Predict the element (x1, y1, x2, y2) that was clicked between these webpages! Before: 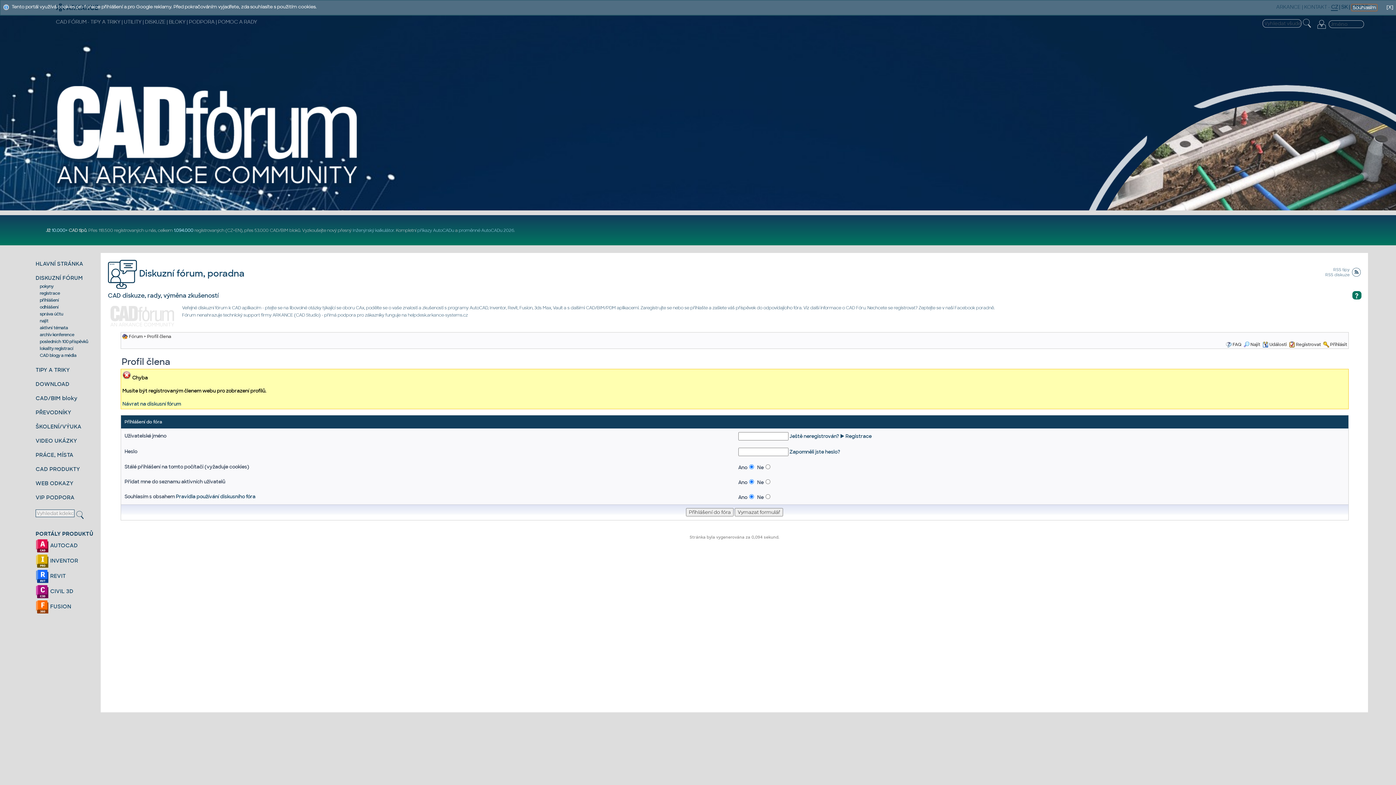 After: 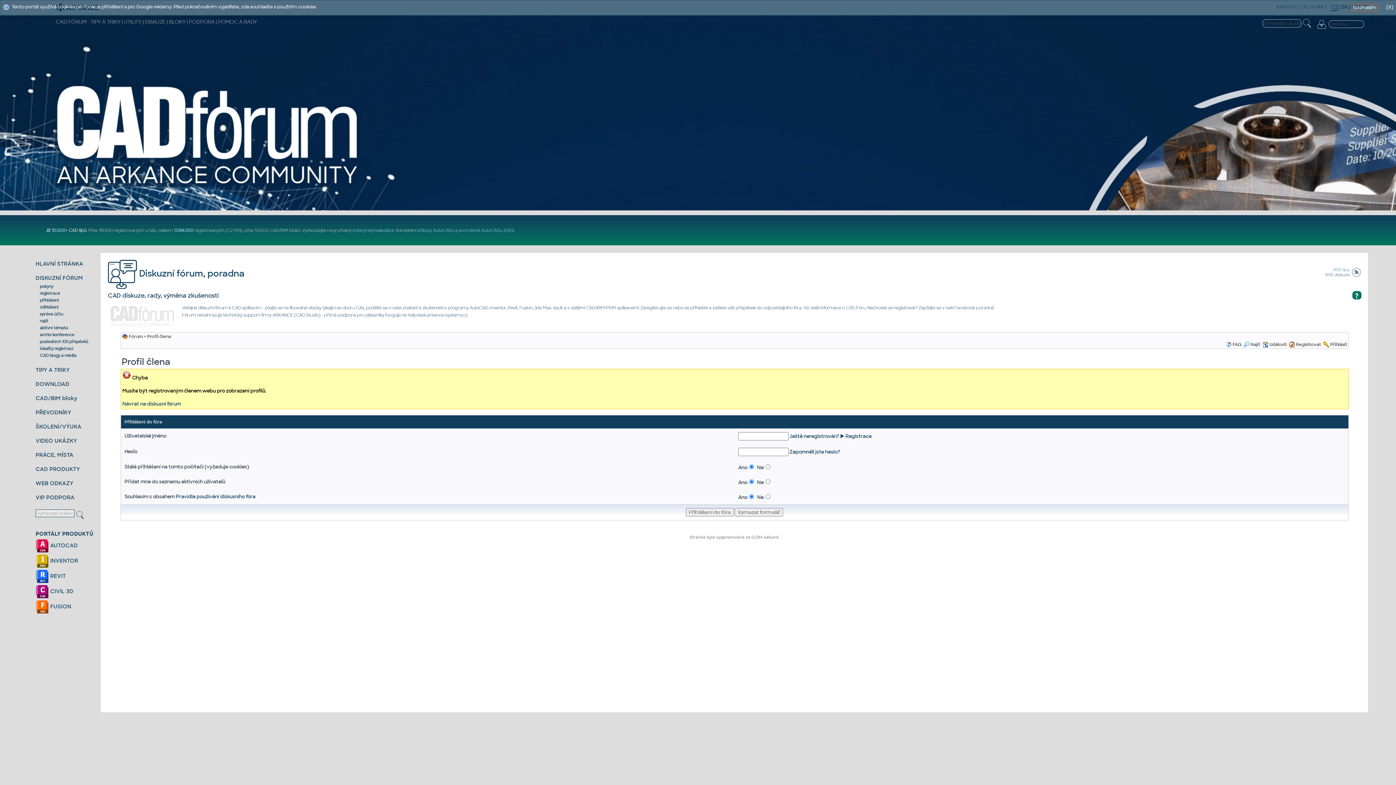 Action: bbox: (1333, 267, 1350, 272) label: RSS tipy